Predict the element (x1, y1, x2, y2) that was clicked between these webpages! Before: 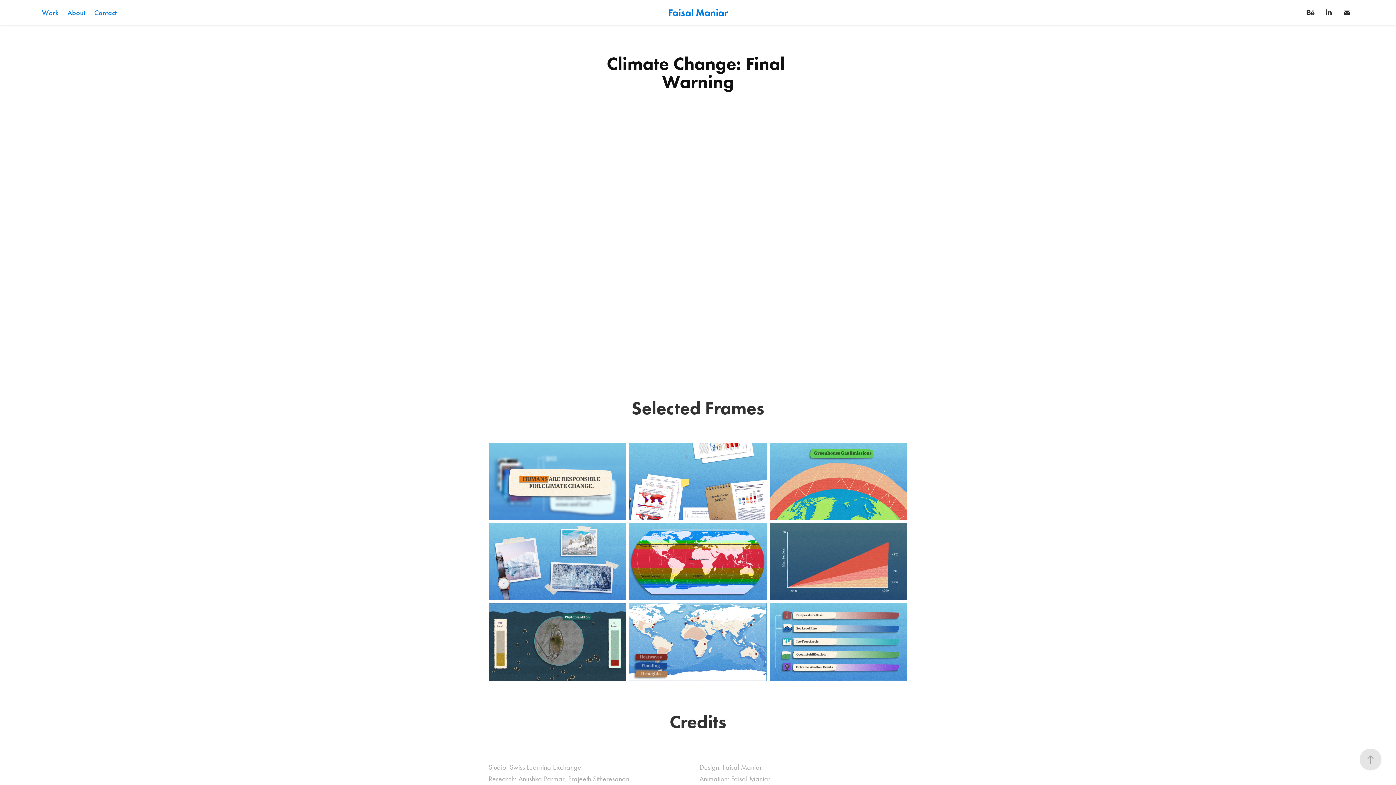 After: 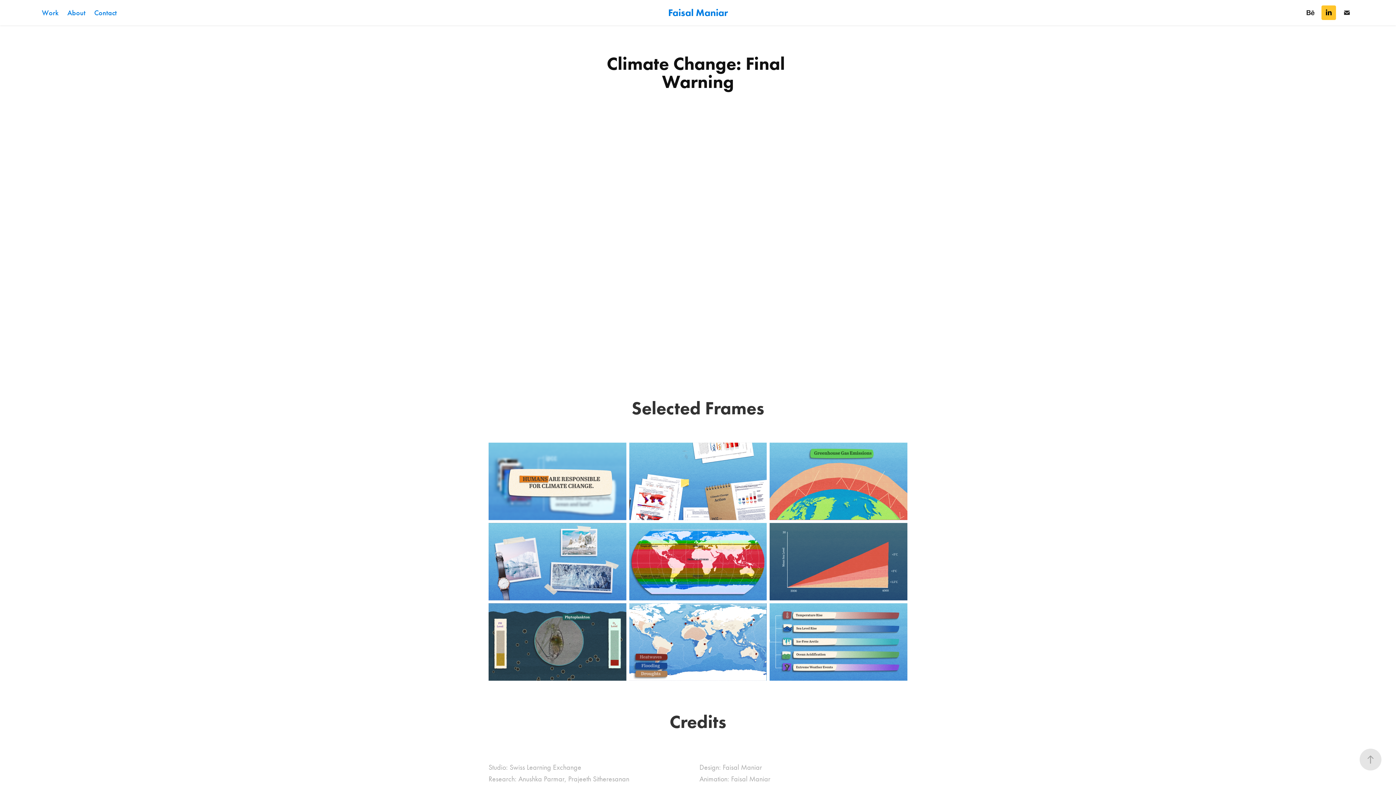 Action: bbox: (1321, 5, 1336, 20)